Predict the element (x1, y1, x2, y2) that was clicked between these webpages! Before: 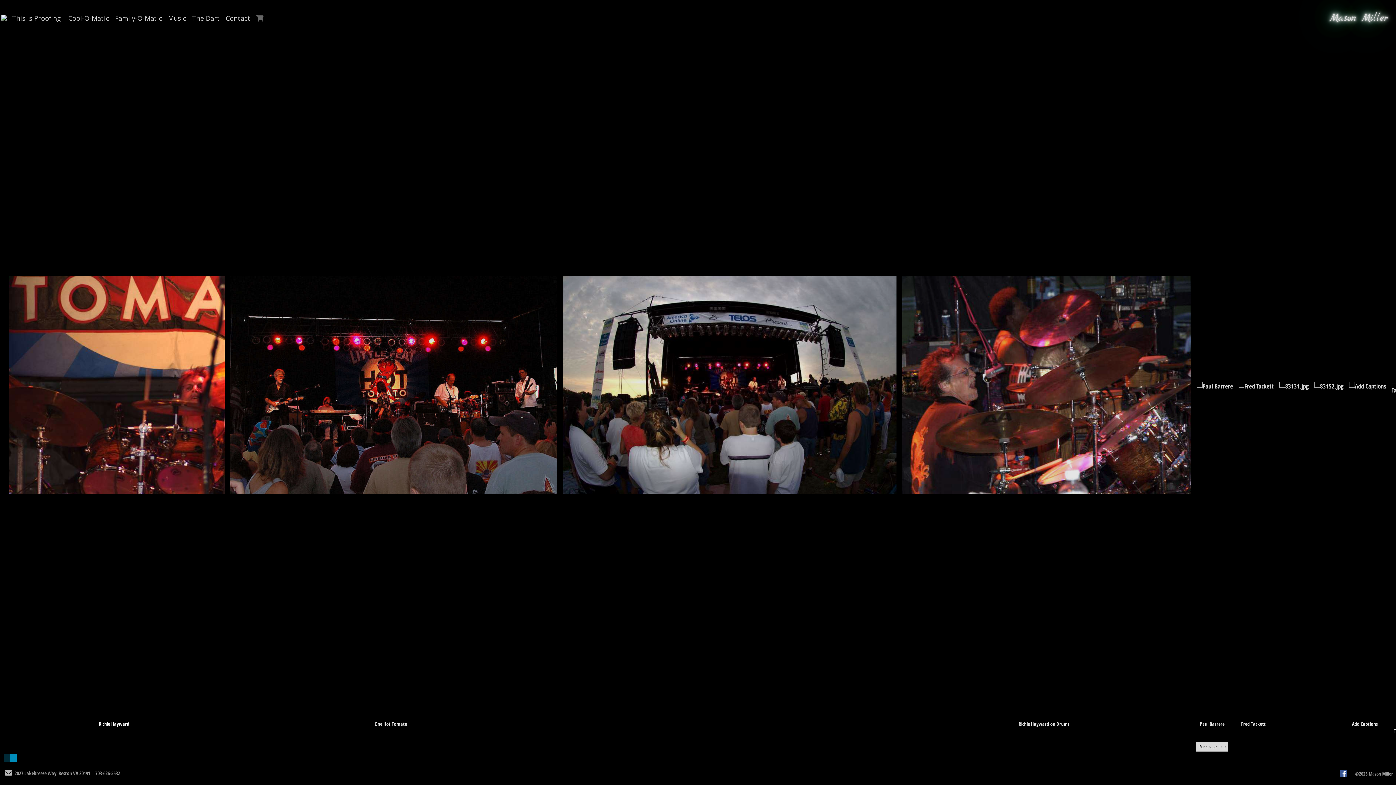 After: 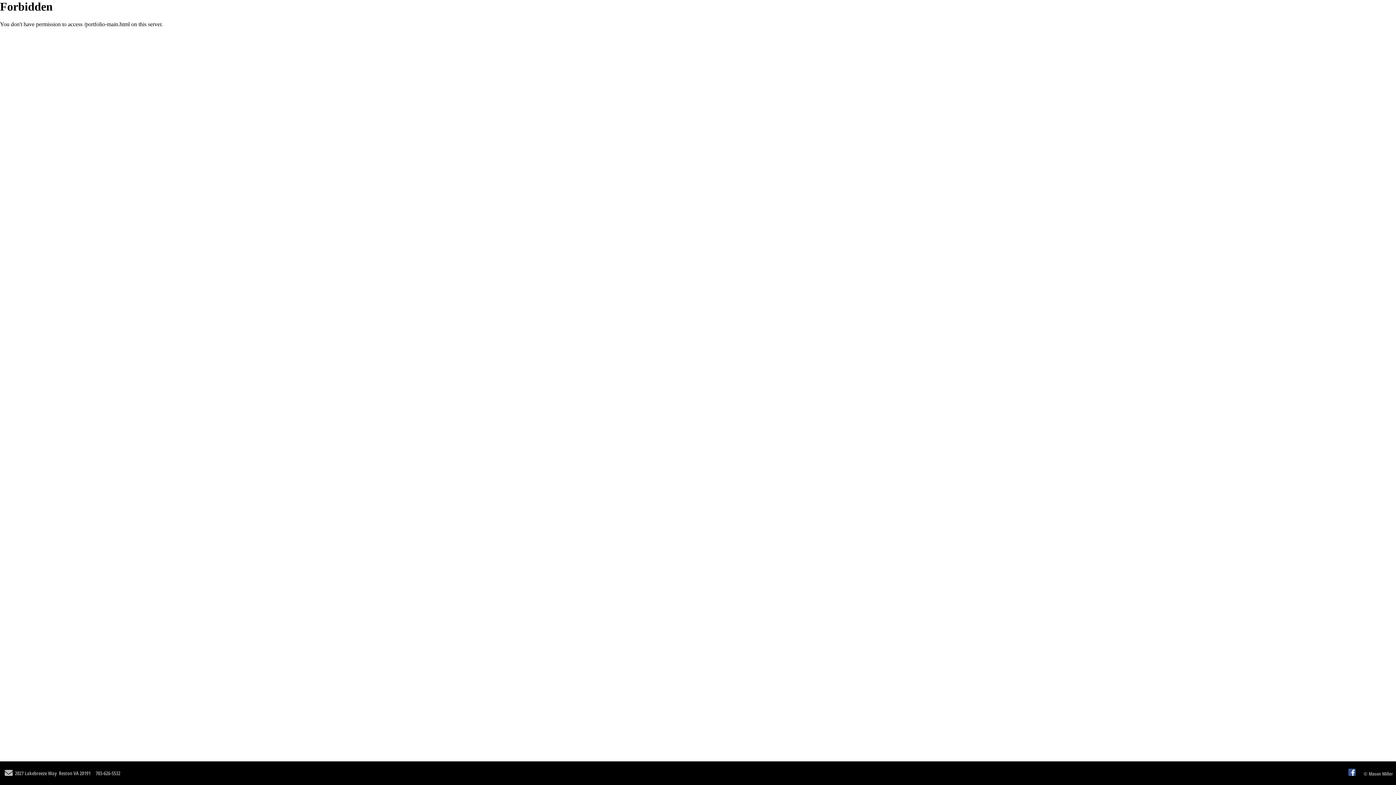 Action: label: Music bbox: (168, 13, 186, 22)